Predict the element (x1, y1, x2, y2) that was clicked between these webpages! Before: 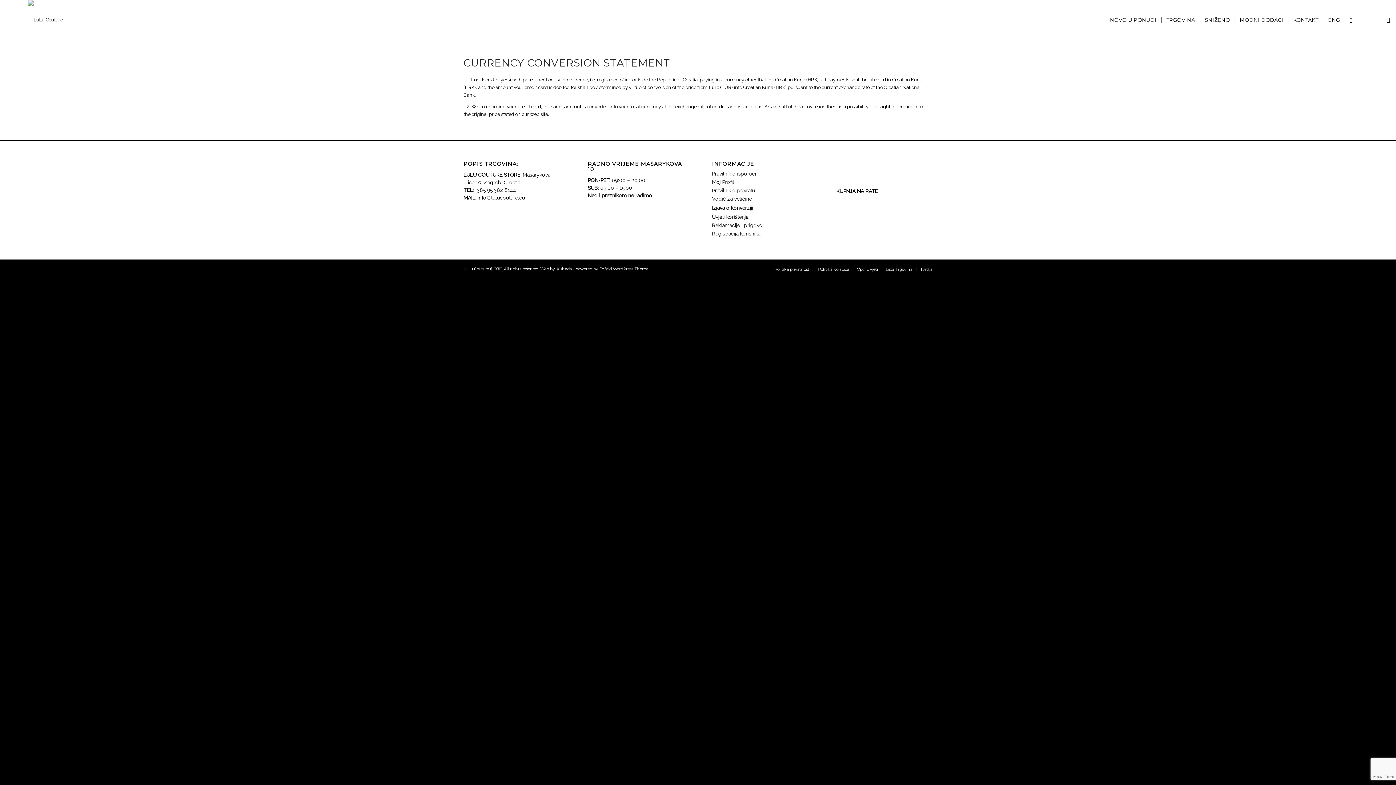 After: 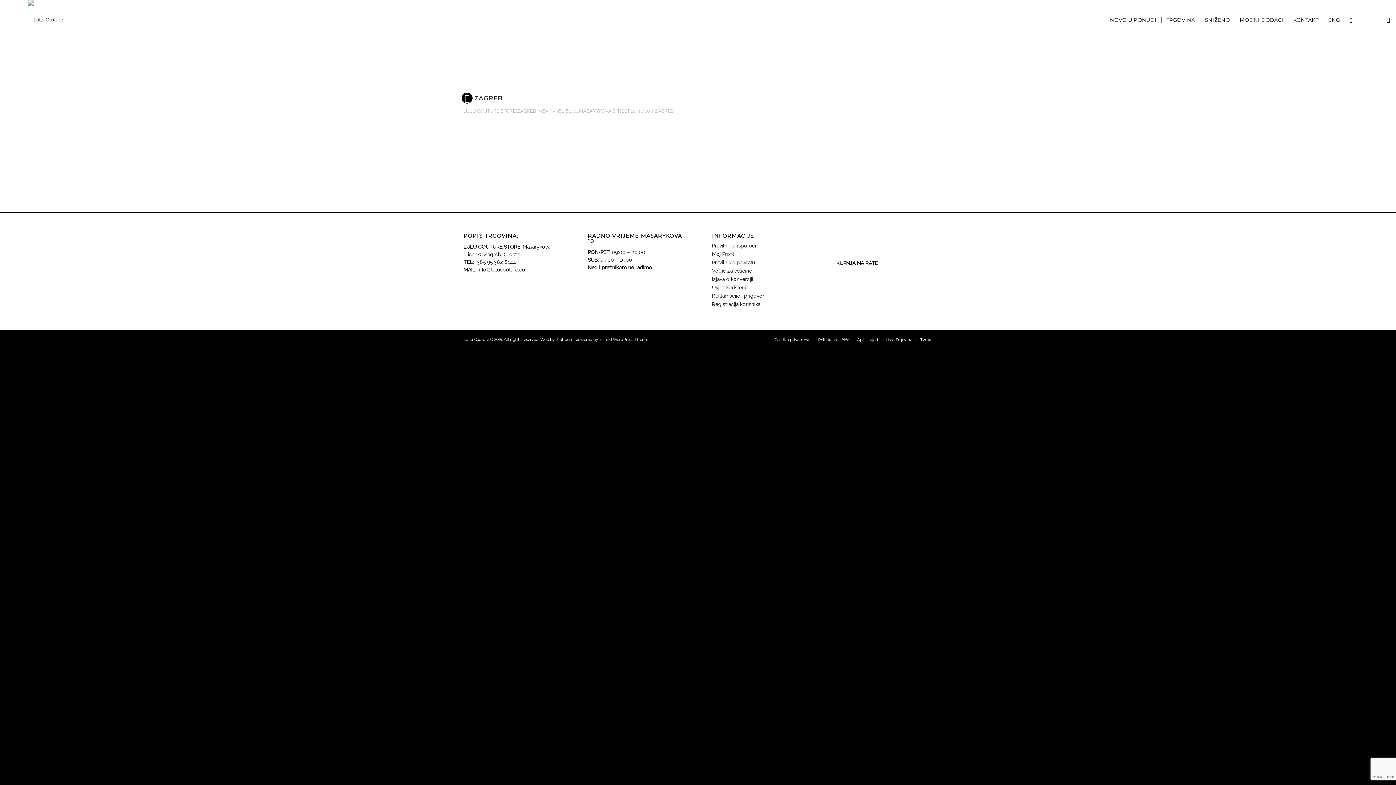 Action: bbox: (885, 267, 912, 272) label: Lista Trgovina